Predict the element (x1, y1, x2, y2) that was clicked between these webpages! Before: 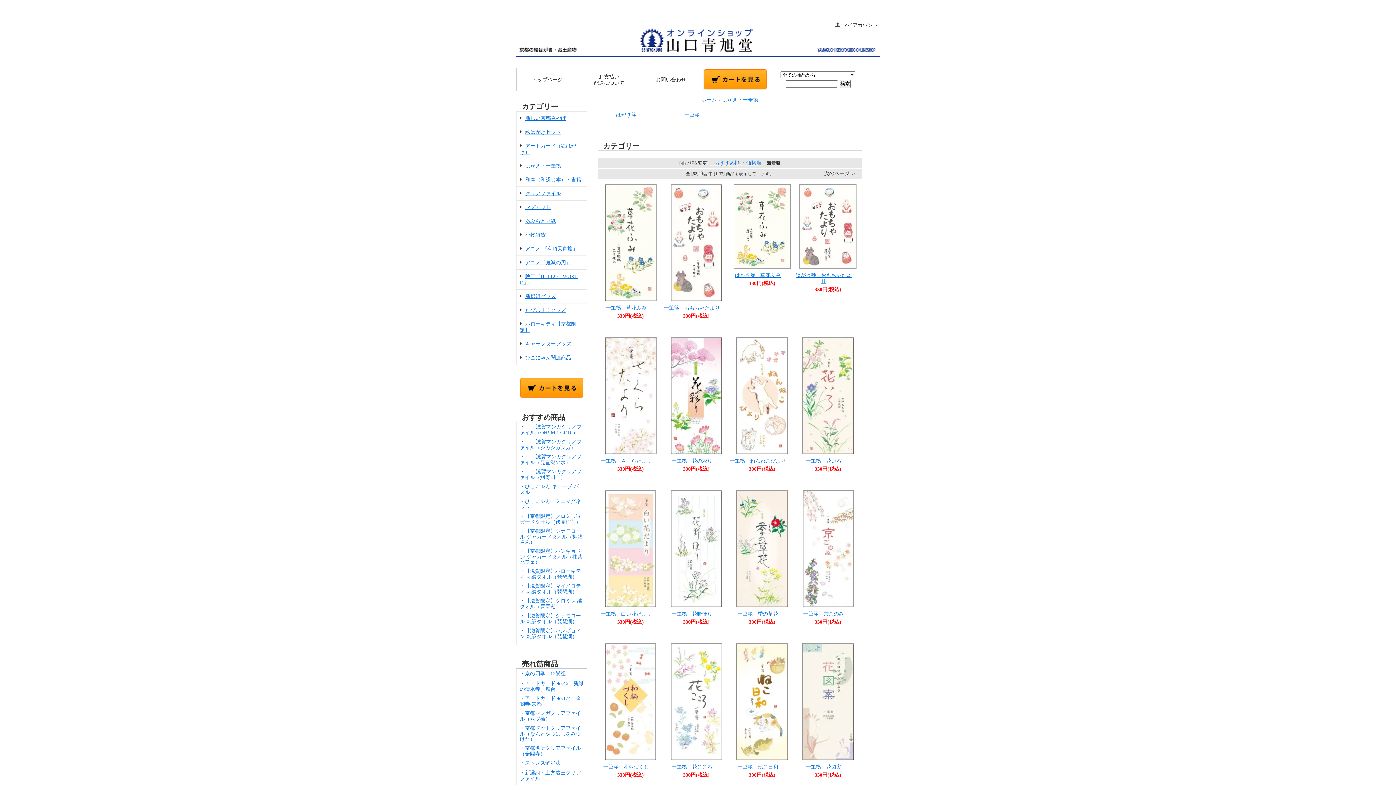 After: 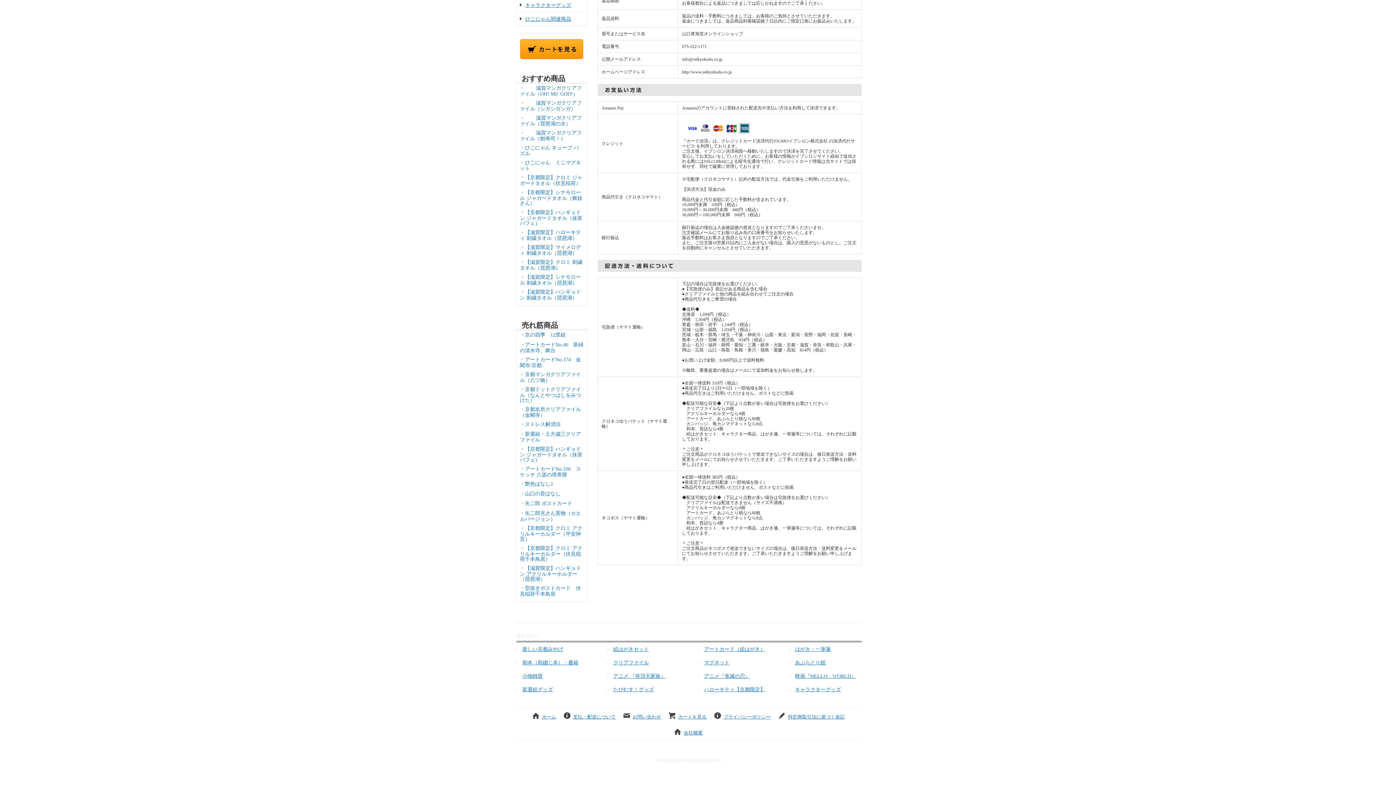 Action: label: お支払い
配送について bbox: (578, 68, 640, 91)